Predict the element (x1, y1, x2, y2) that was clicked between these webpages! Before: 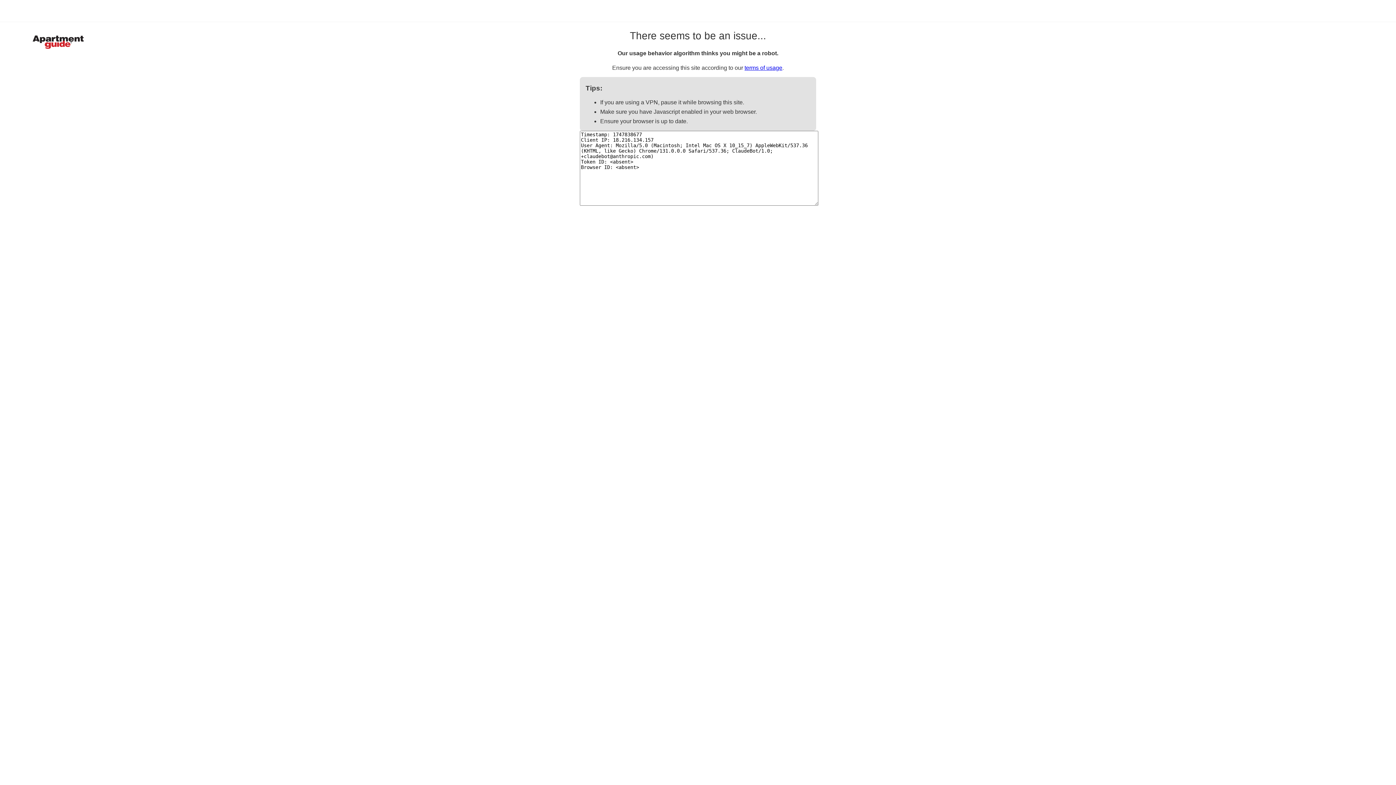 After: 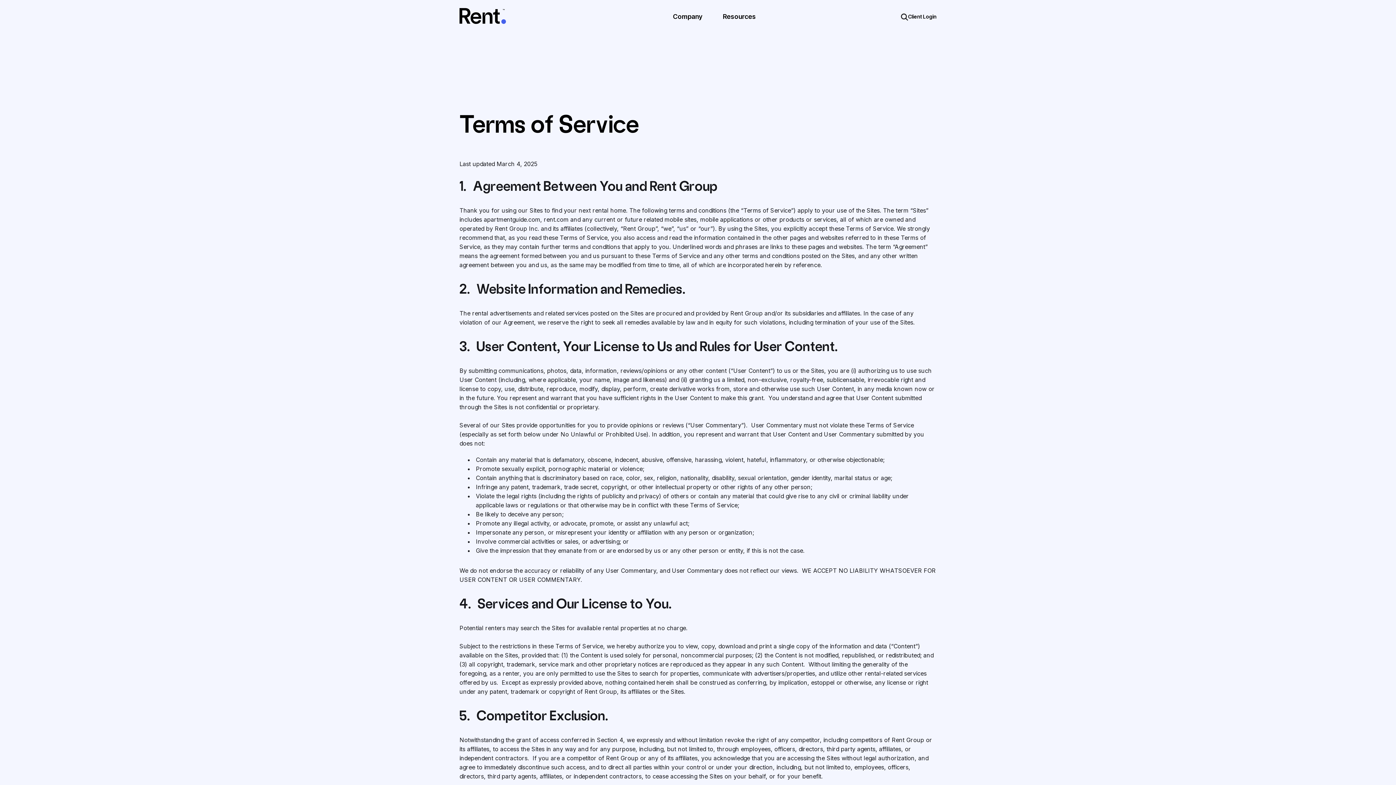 Action: bbox: (744, 64, 782, 70) label: terms of usage